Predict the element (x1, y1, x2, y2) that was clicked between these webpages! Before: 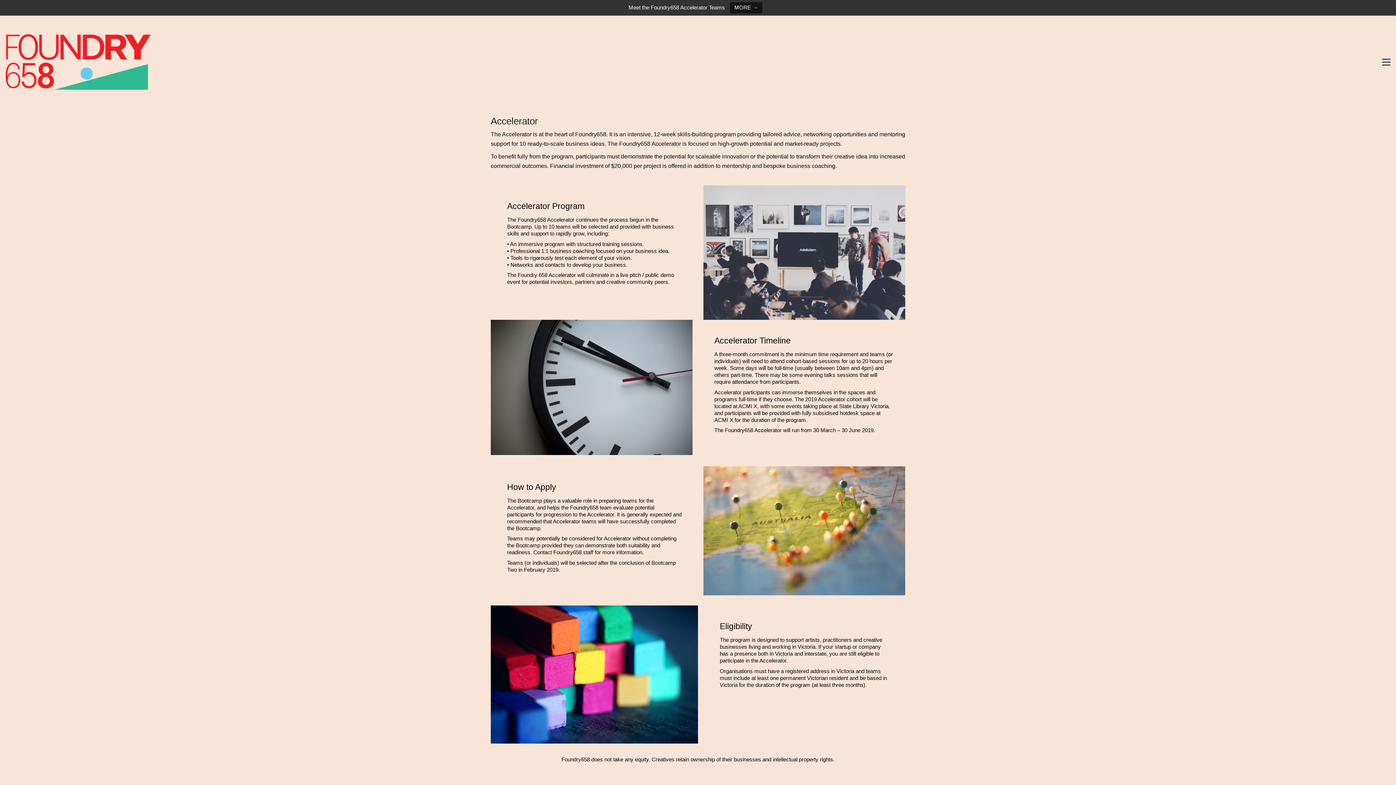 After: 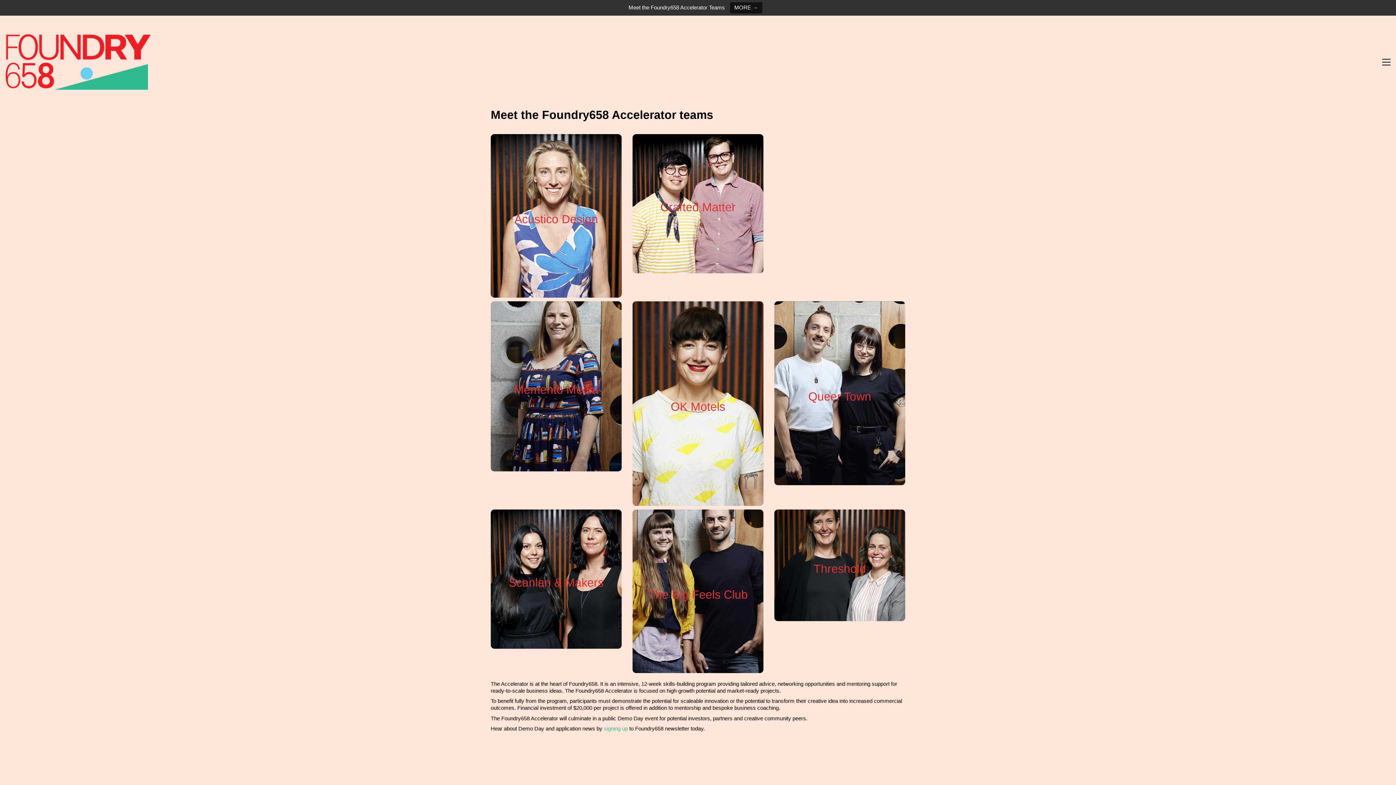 Action: label: MORE → bbox: (730, 2, 762, 13)